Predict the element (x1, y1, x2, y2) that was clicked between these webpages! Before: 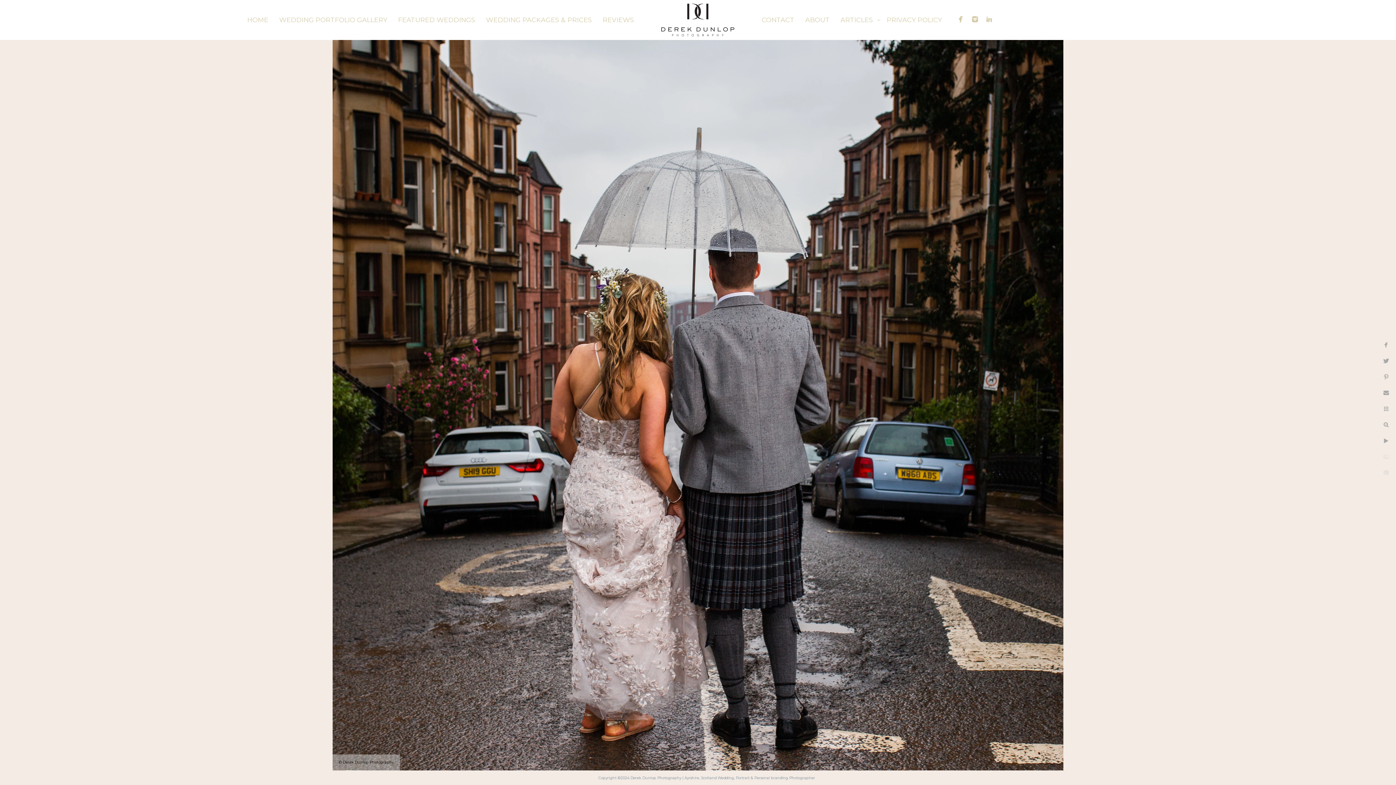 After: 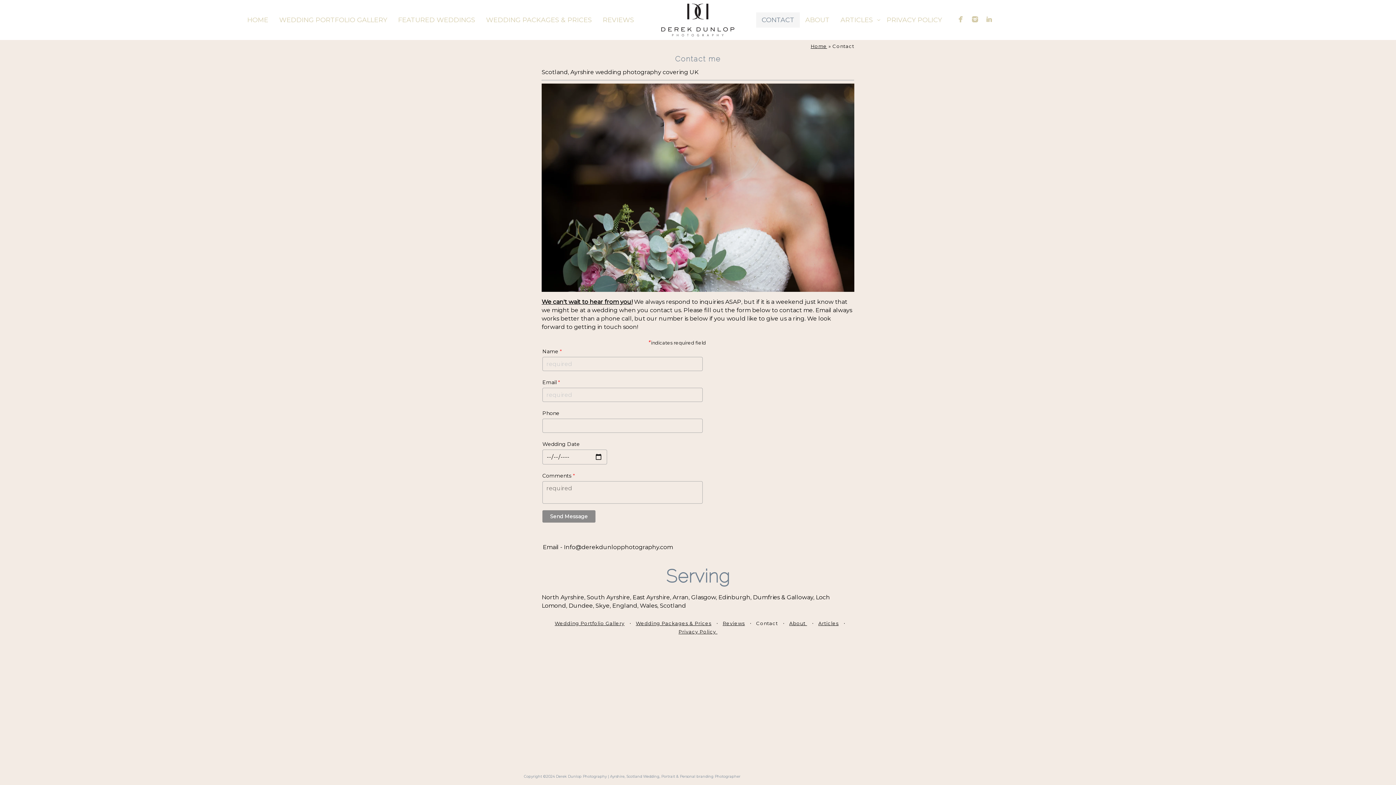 Action: bbox: (761, 16, 794, 24) label: CONTACT